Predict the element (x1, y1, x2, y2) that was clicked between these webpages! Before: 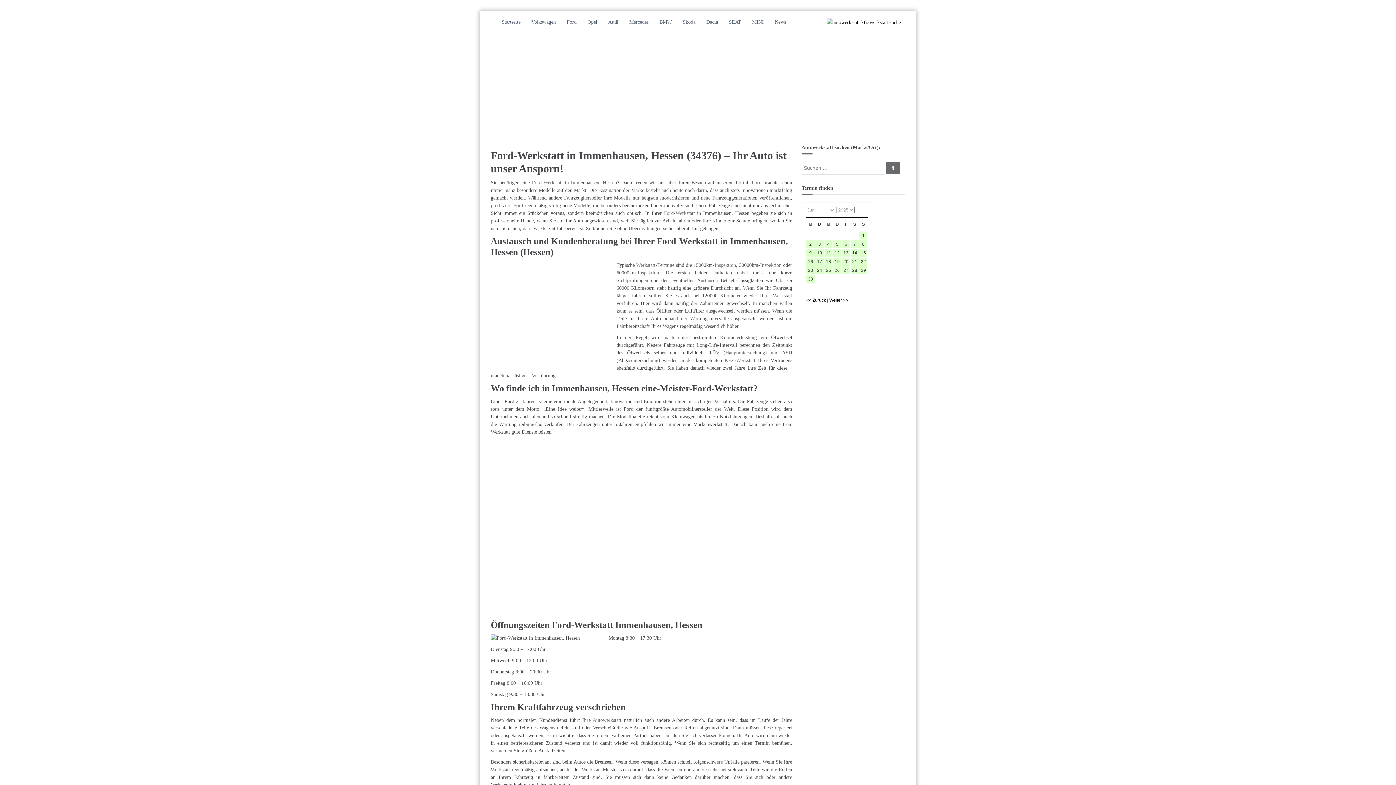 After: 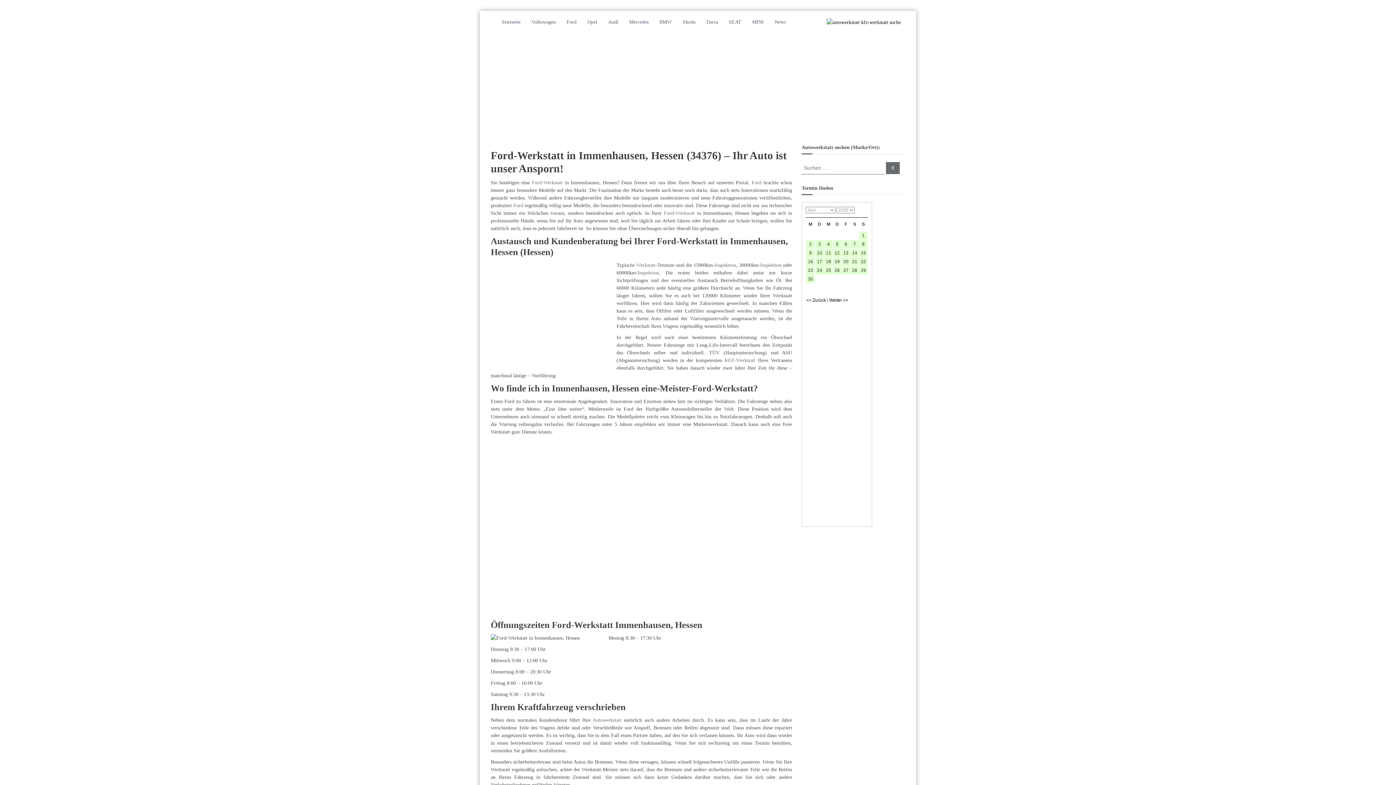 Action: label: Weiter >> bbox: (829, 297, 848, 303)